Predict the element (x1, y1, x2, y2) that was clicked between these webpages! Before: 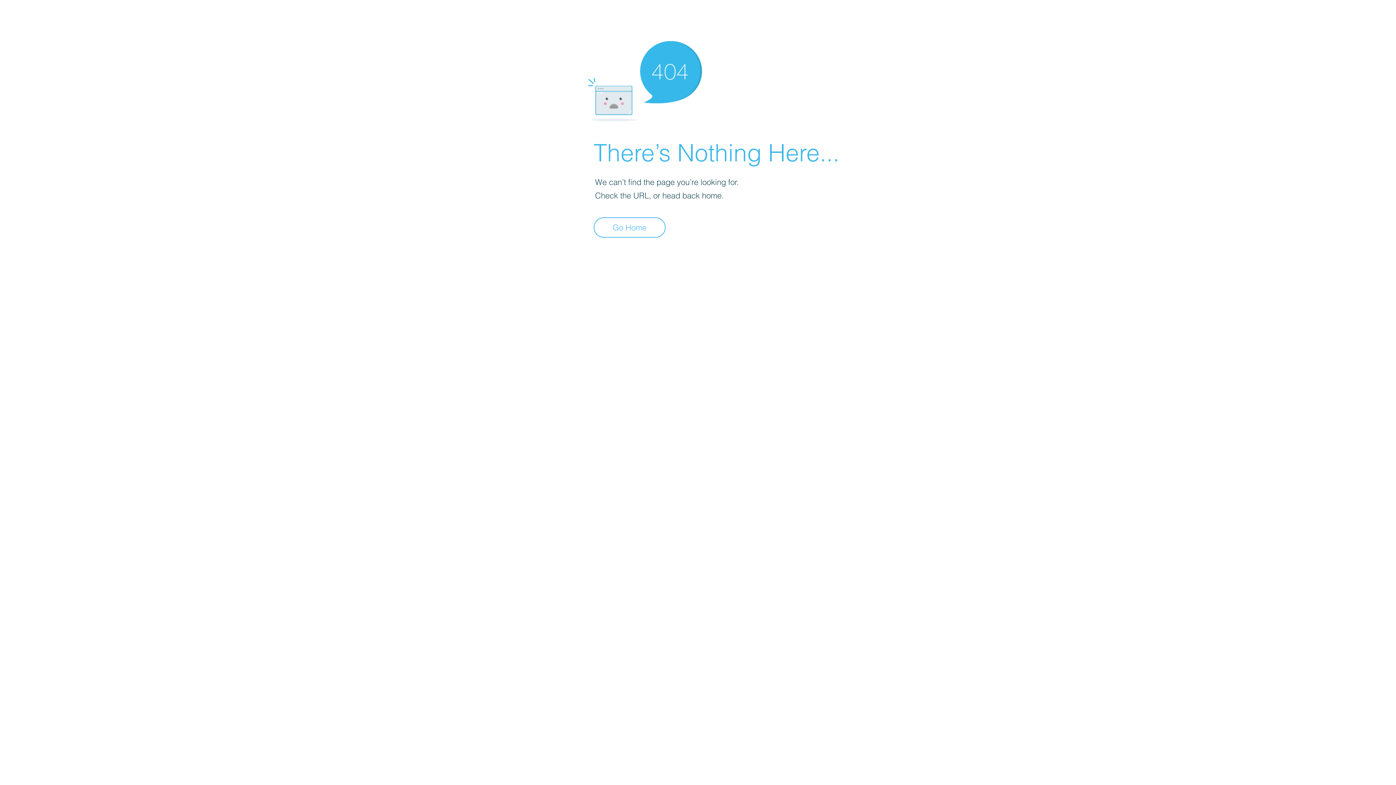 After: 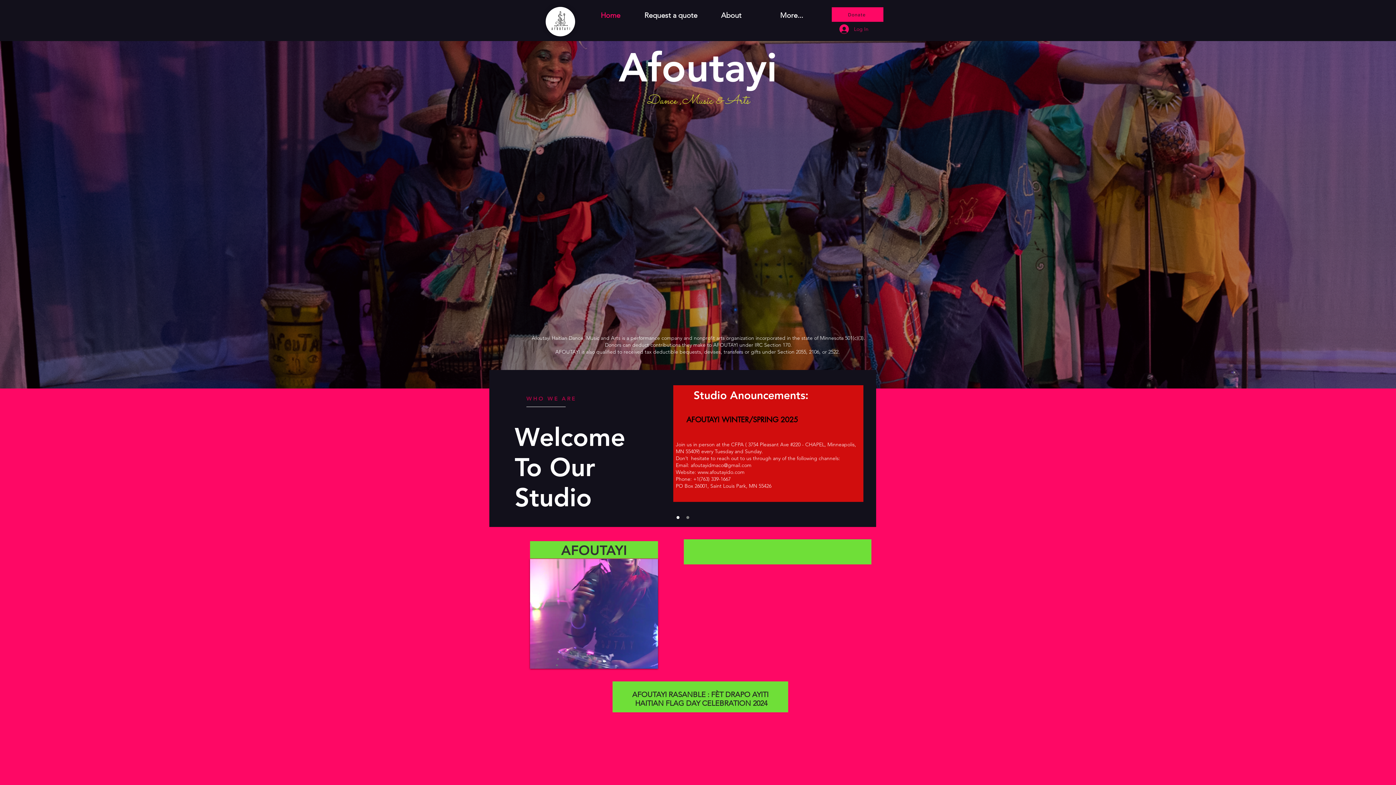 Action: bbox: (593, 217, 665, 237) label: Go Home